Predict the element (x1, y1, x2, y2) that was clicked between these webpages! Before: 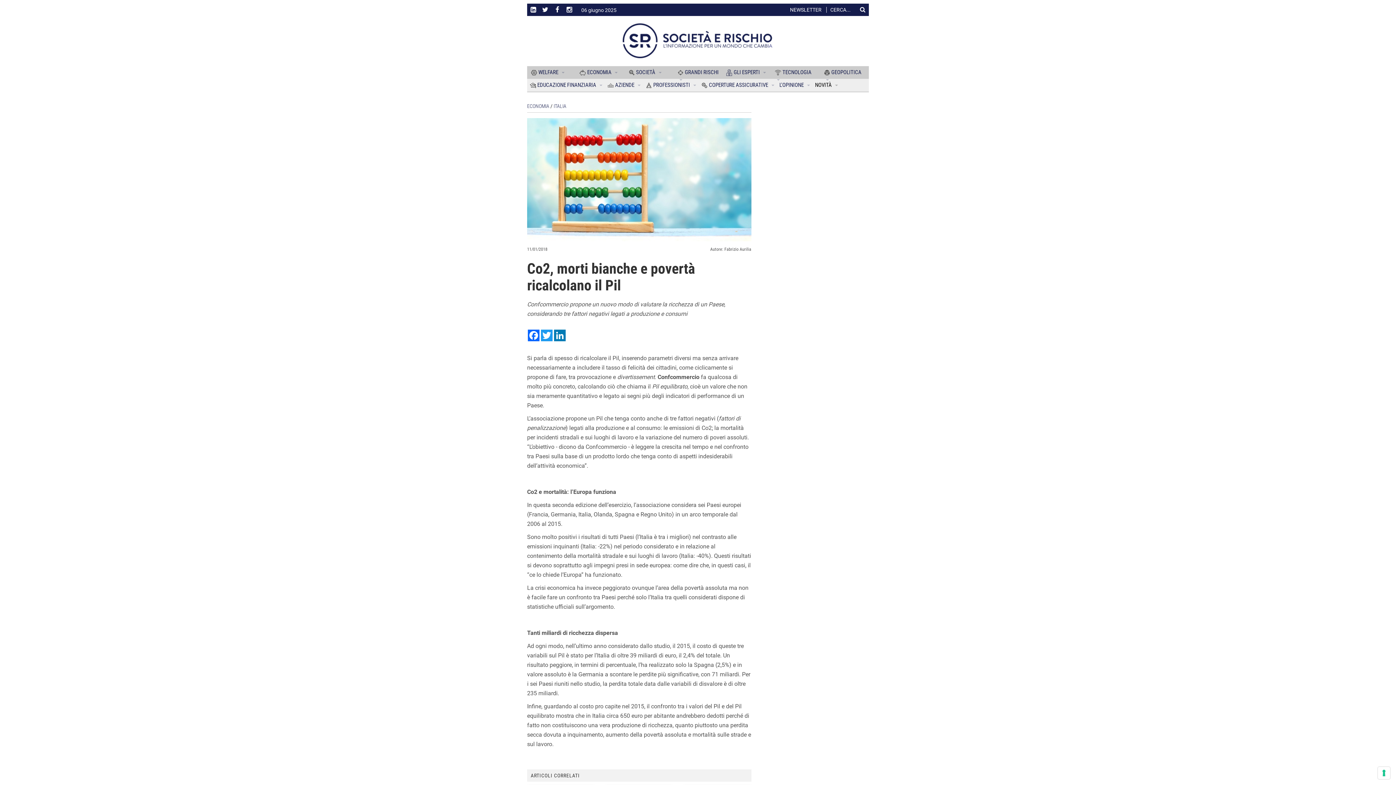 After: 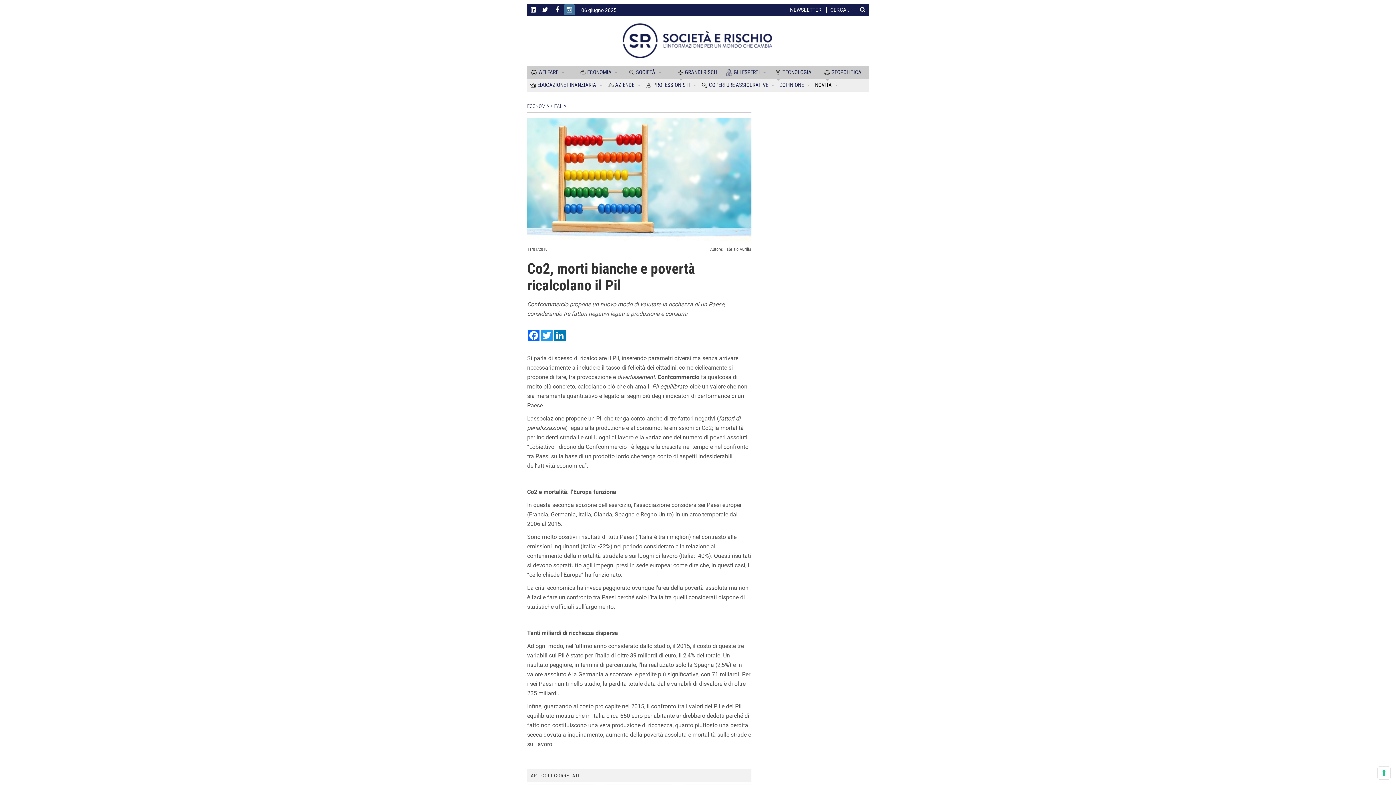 Action: bbox: (564, 4, 574, 15)